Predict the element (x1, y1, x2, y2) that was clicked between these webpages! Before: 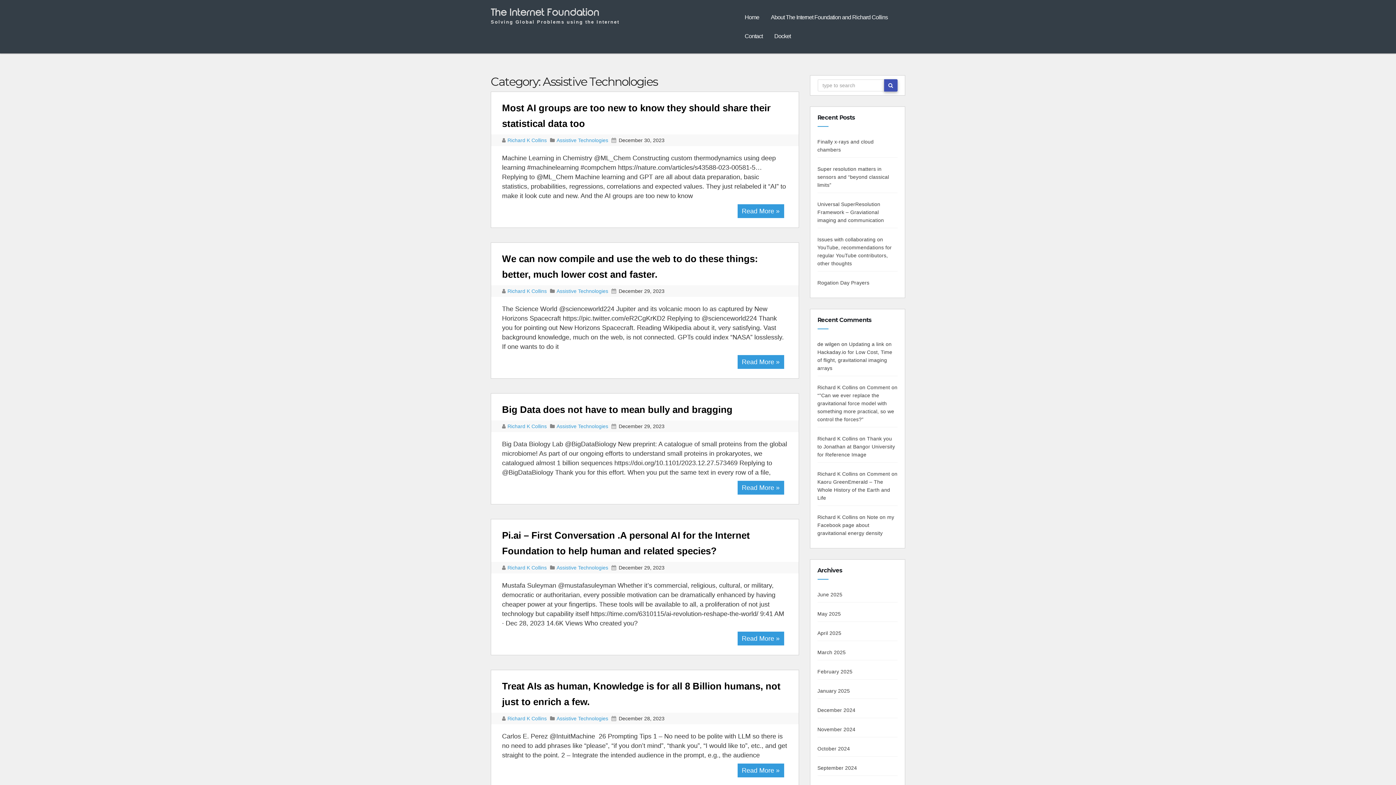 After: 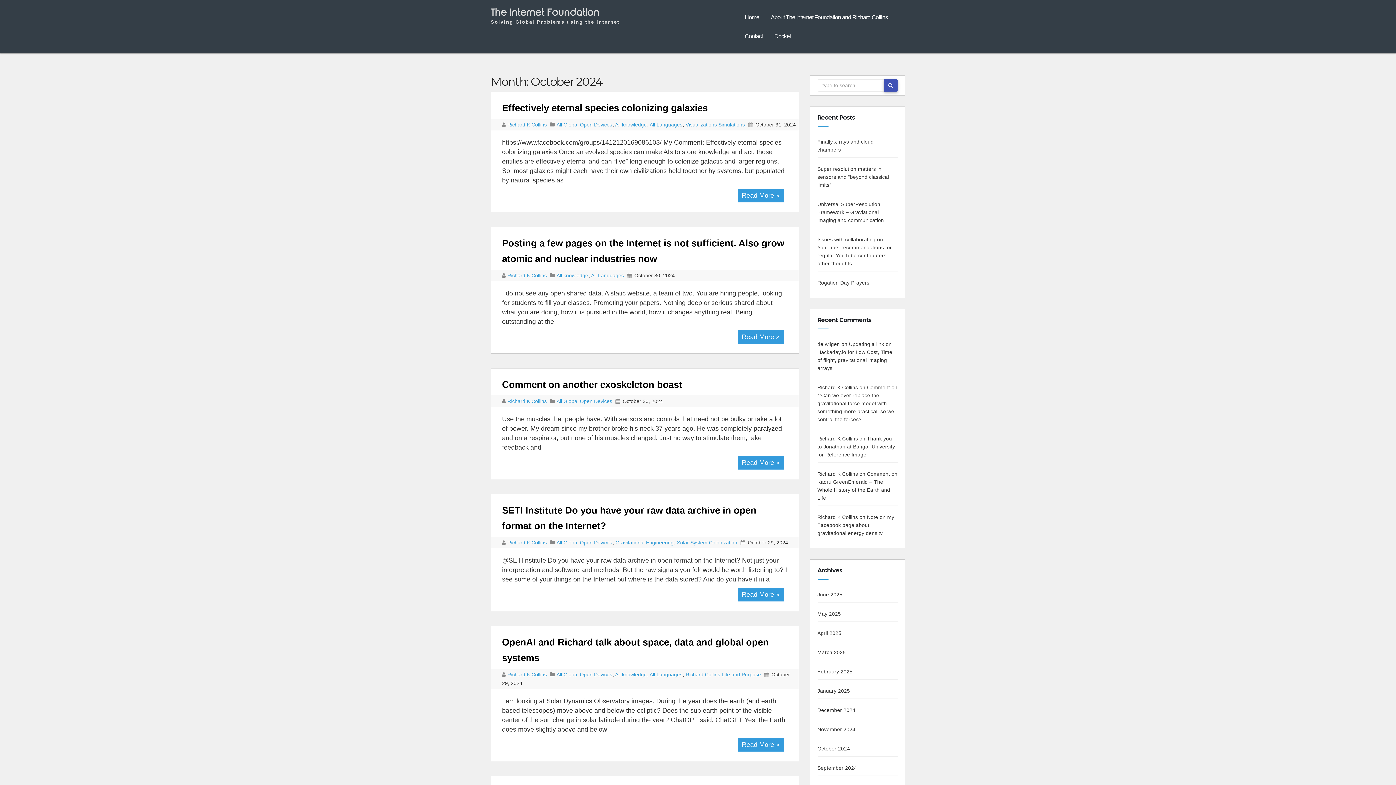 Action: bbox: (817, 746, 850, 752) label: October 2024